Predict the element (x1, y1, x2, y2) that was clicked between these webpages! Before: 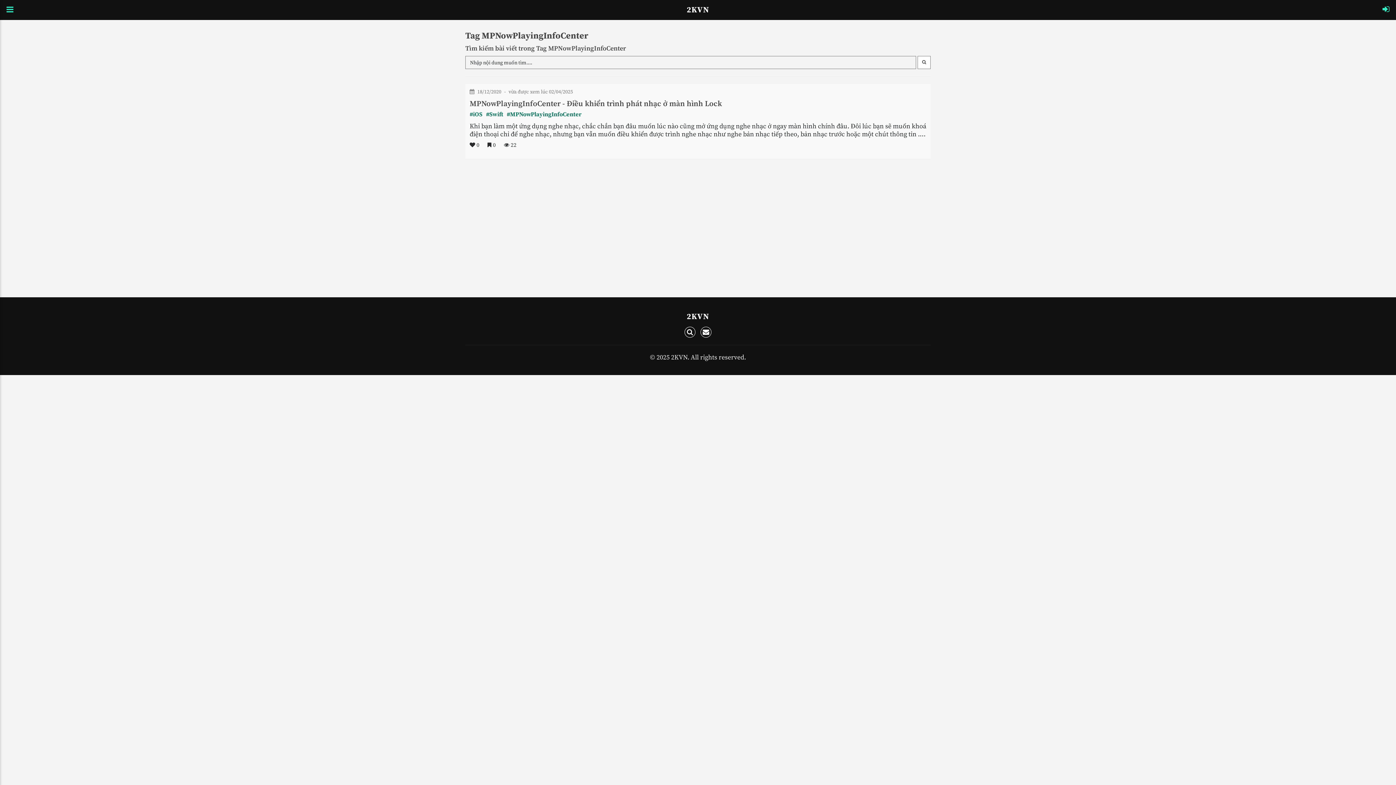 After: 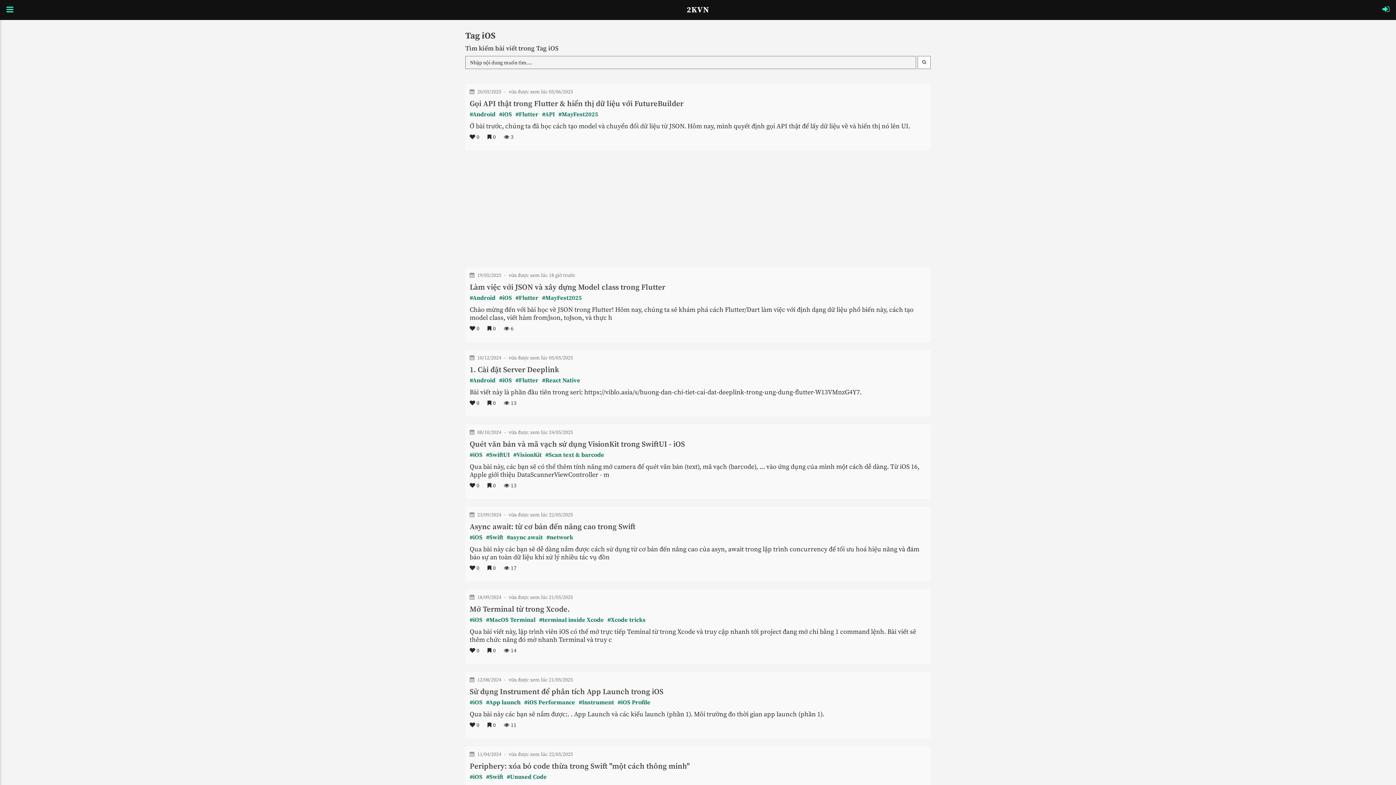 Action: label: #iOS bbox: (469, 110, 482, 118)